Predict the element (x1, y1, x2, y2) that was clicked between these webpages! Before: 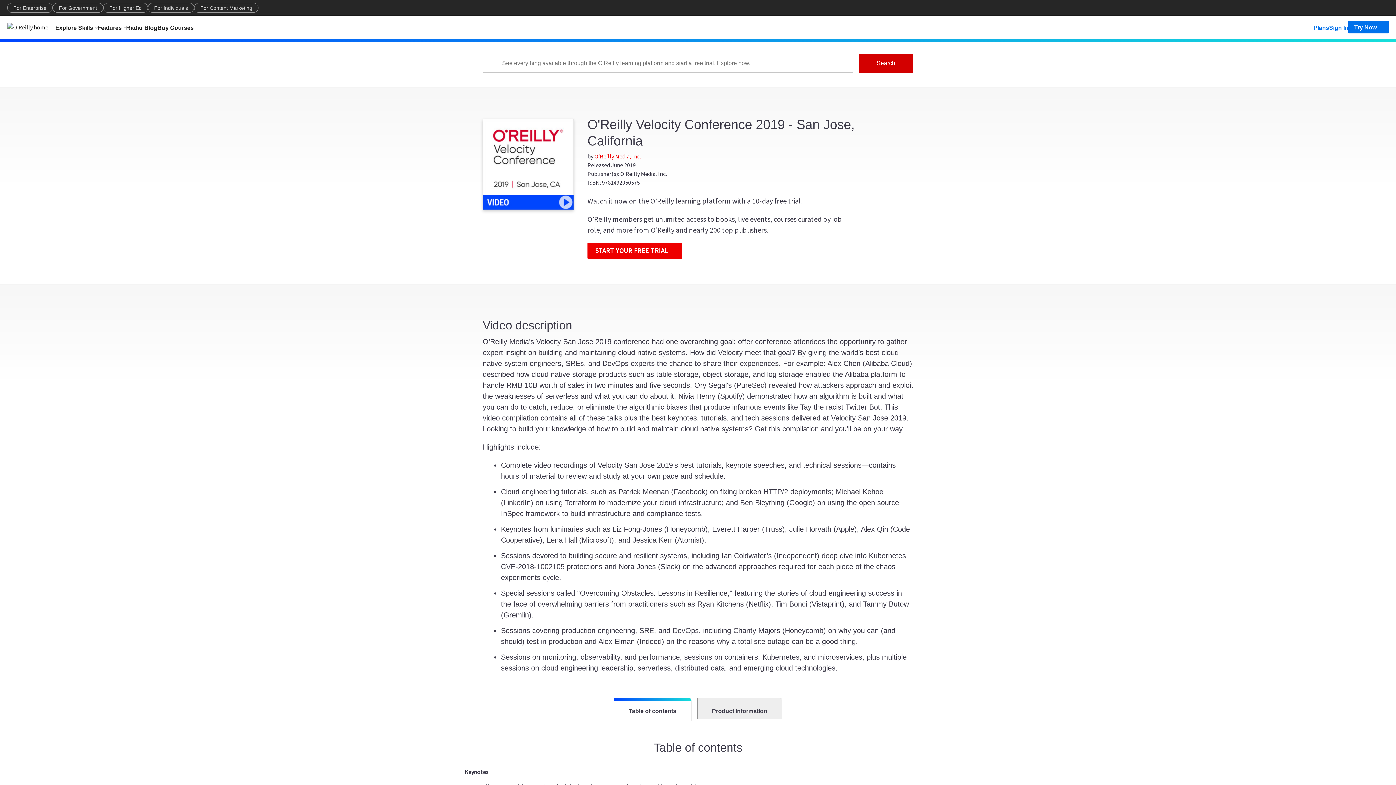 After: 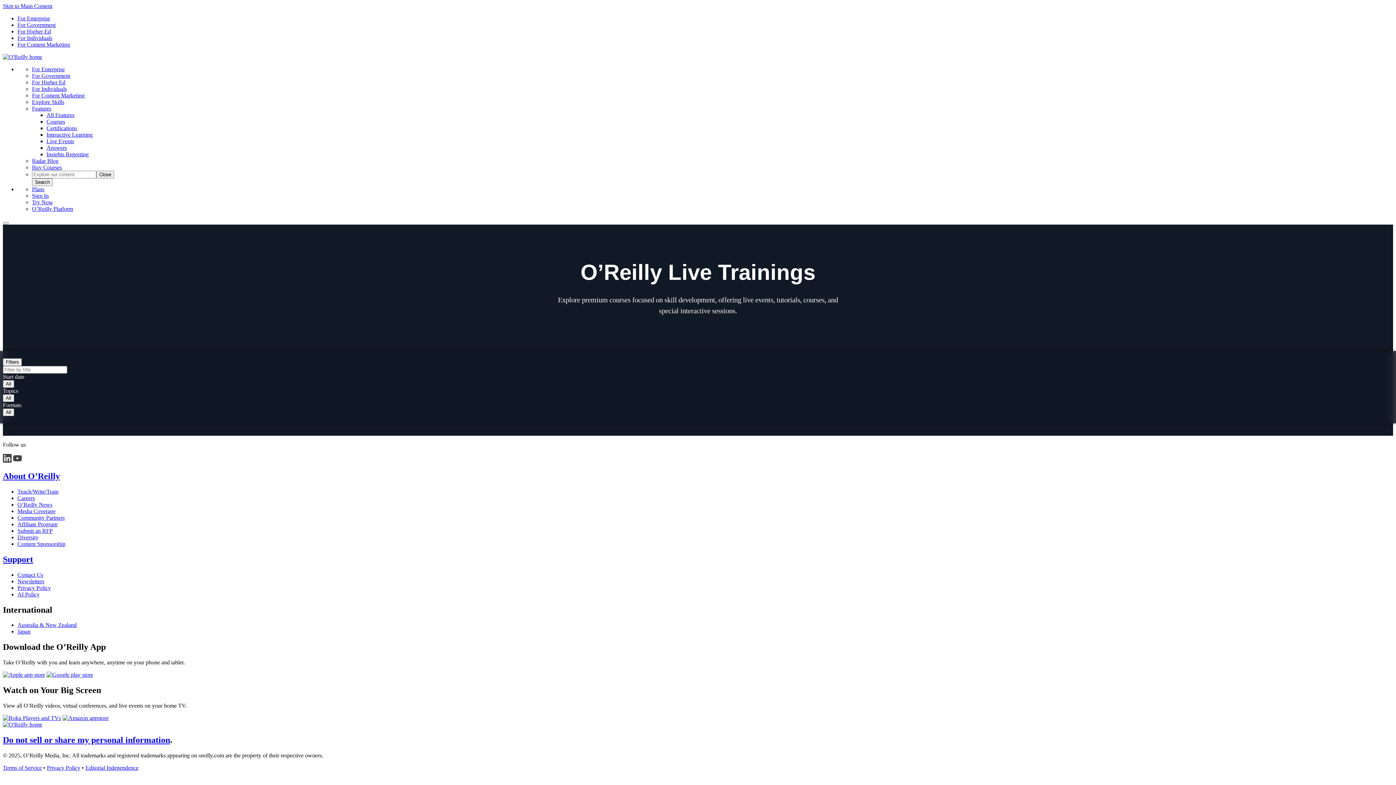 Action: label: Buy Courses bbox: (157, 20, 193, 33)